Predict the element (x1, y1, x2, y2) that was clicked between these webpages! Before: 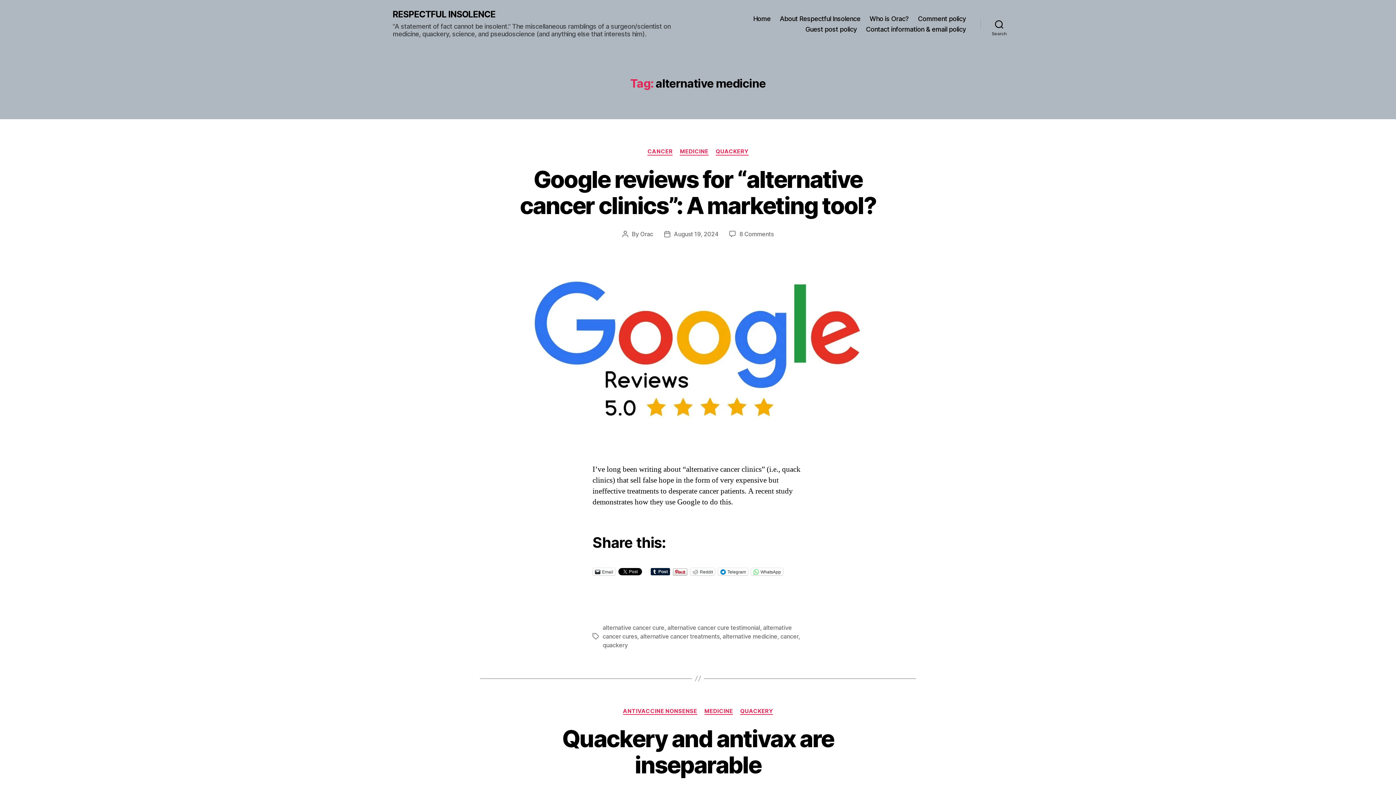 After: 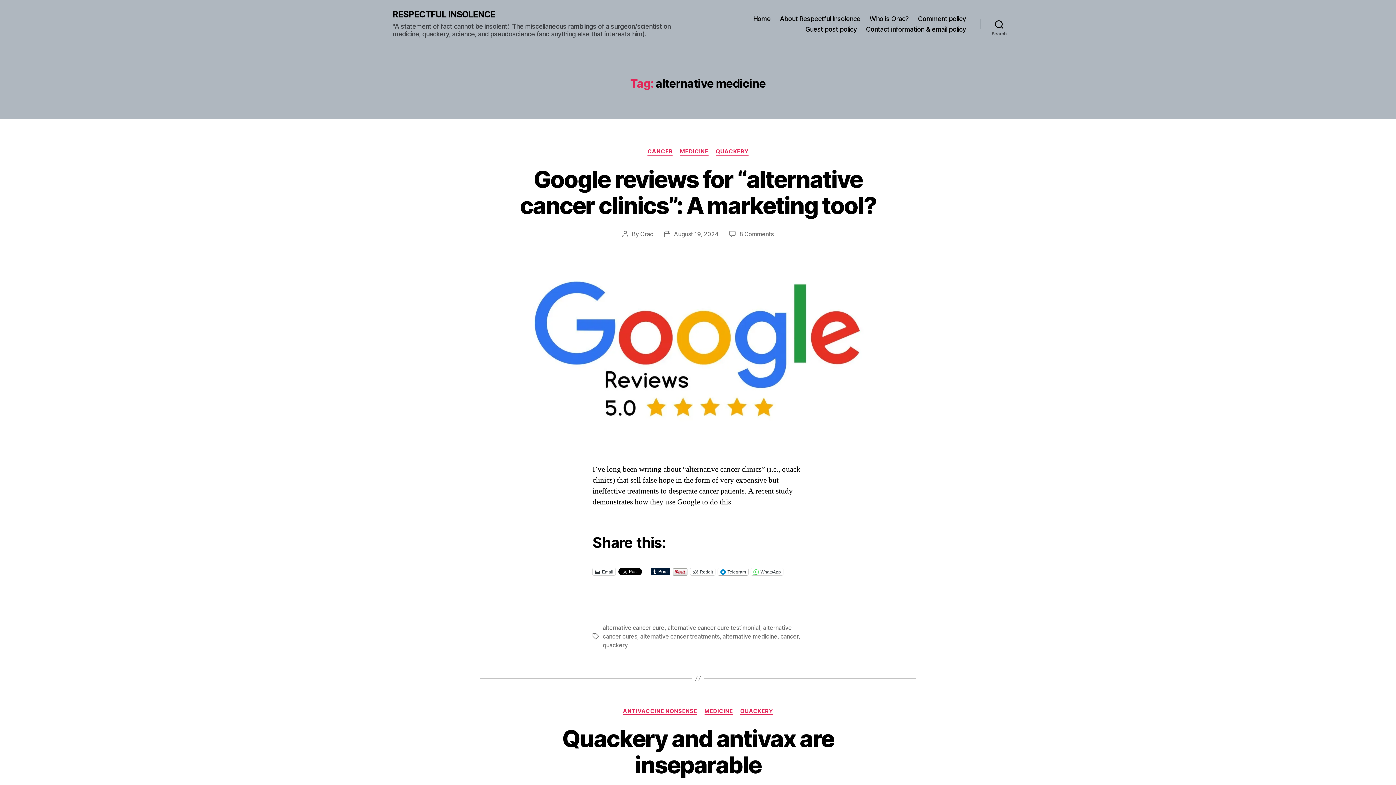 Action: bbox: (718, 568, 748, 575) label: Telegram